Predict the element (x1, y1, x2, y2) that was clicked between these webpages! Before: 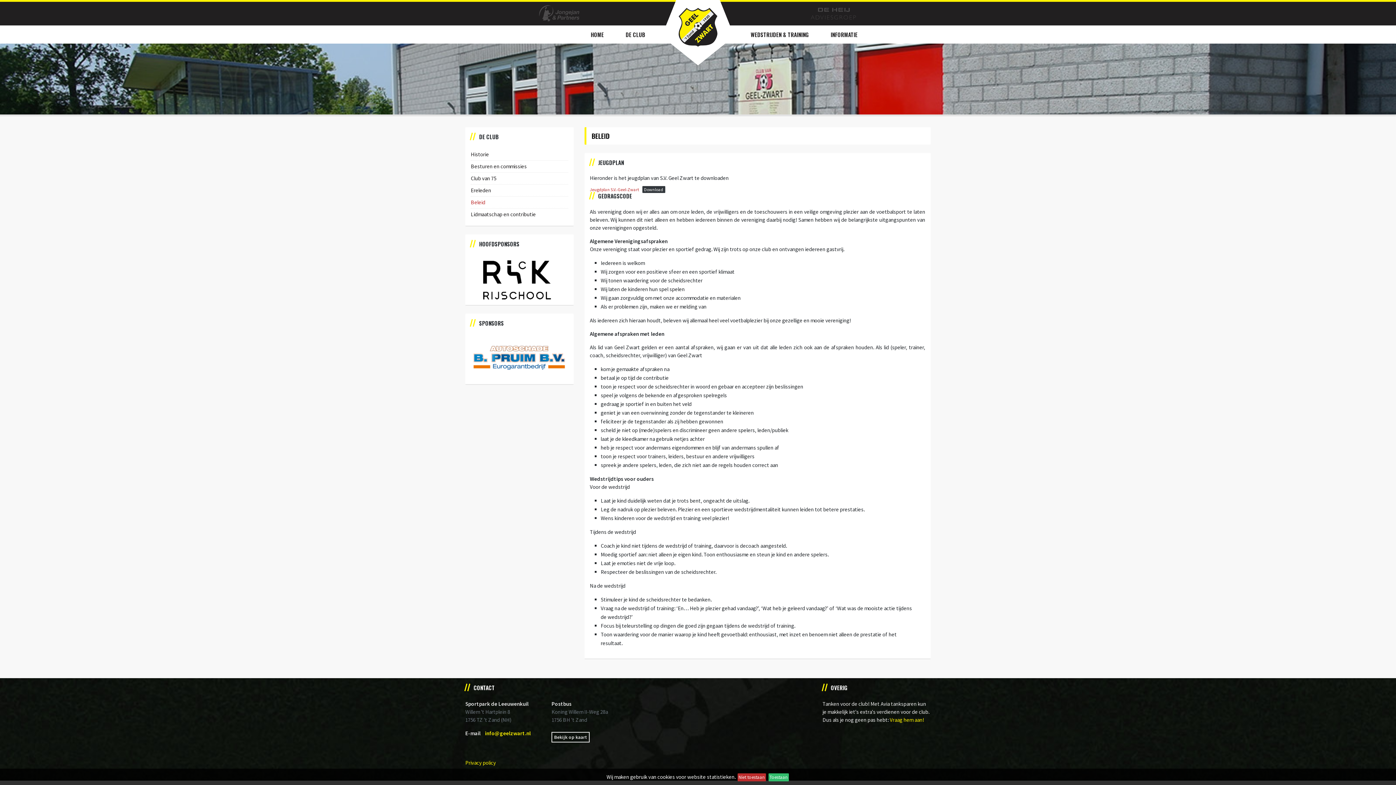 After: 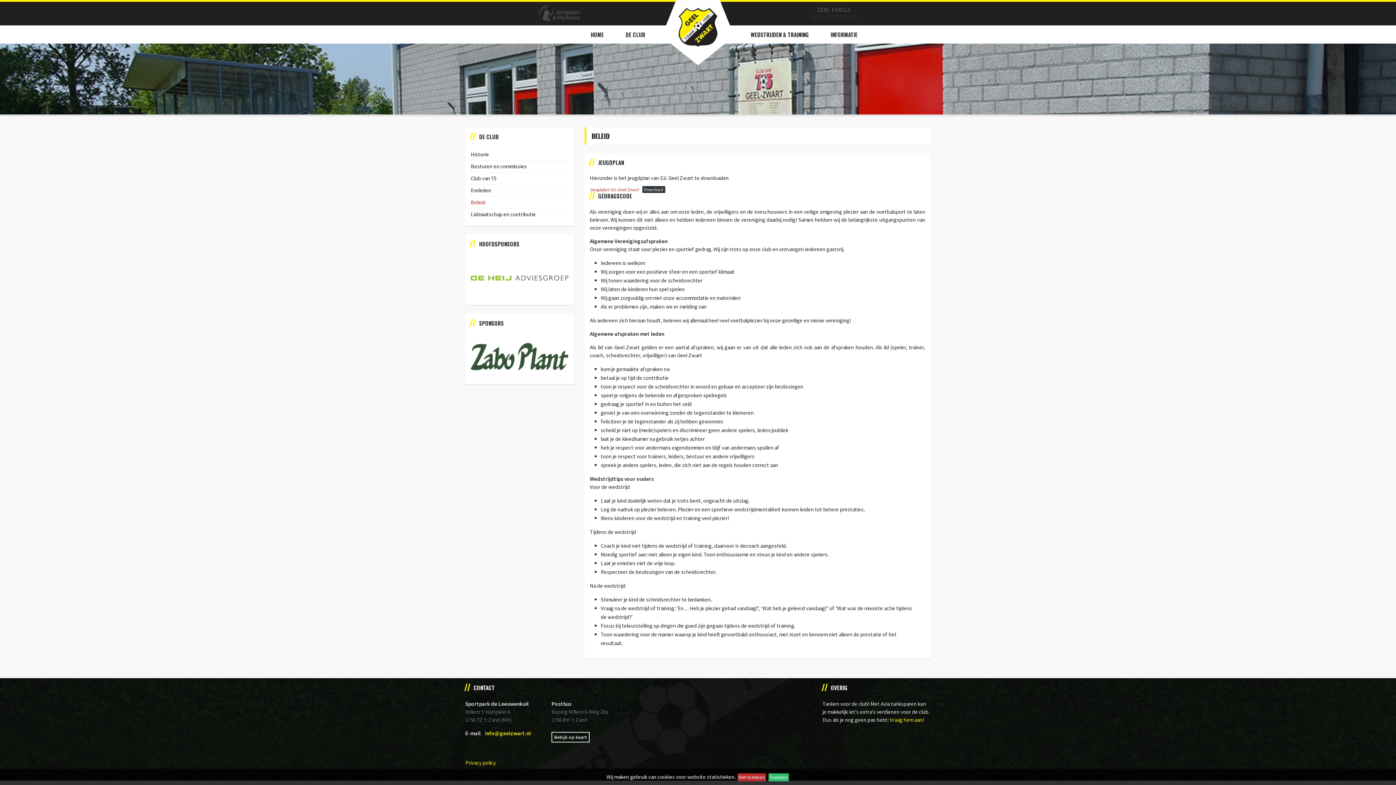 Action: label: info@geelzwart.nl bbox: (485, 730, 530, 736)